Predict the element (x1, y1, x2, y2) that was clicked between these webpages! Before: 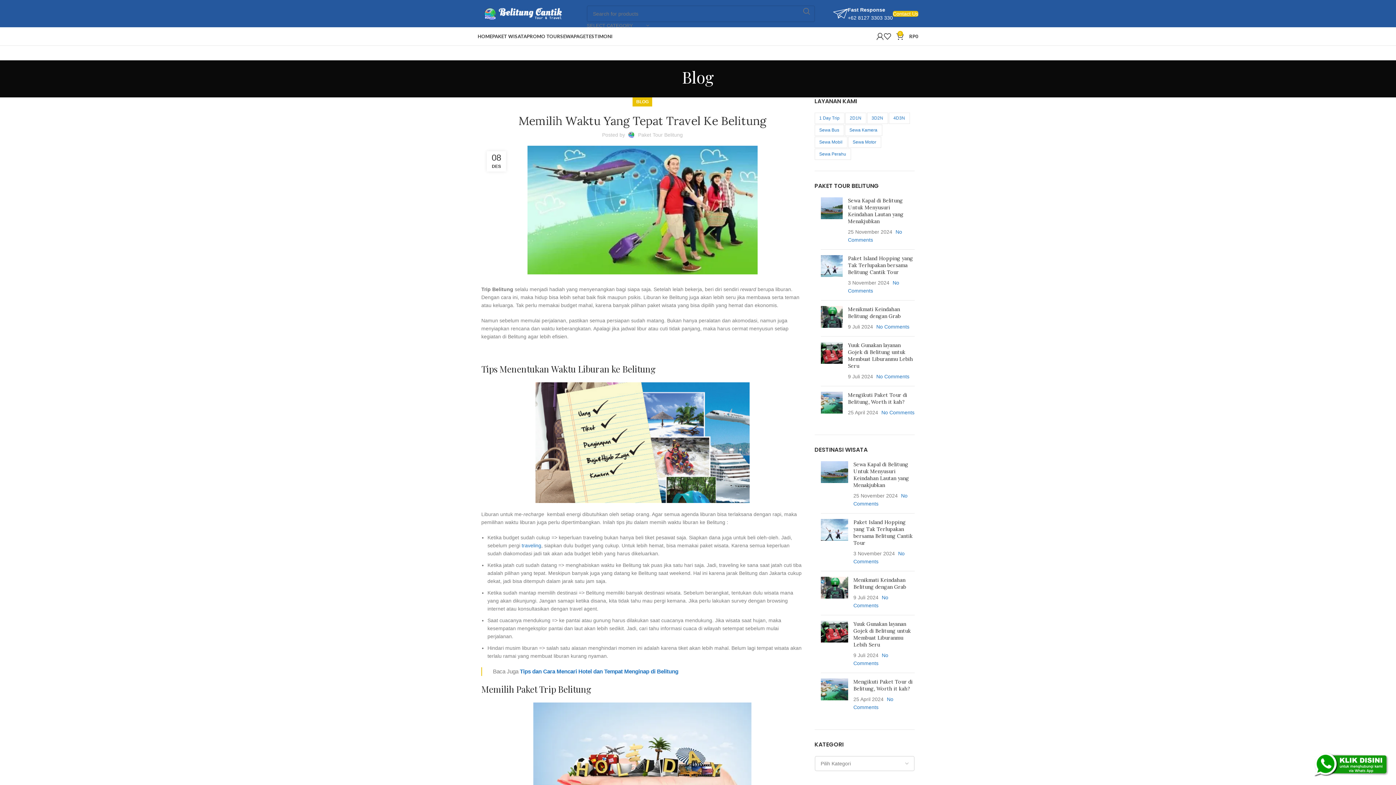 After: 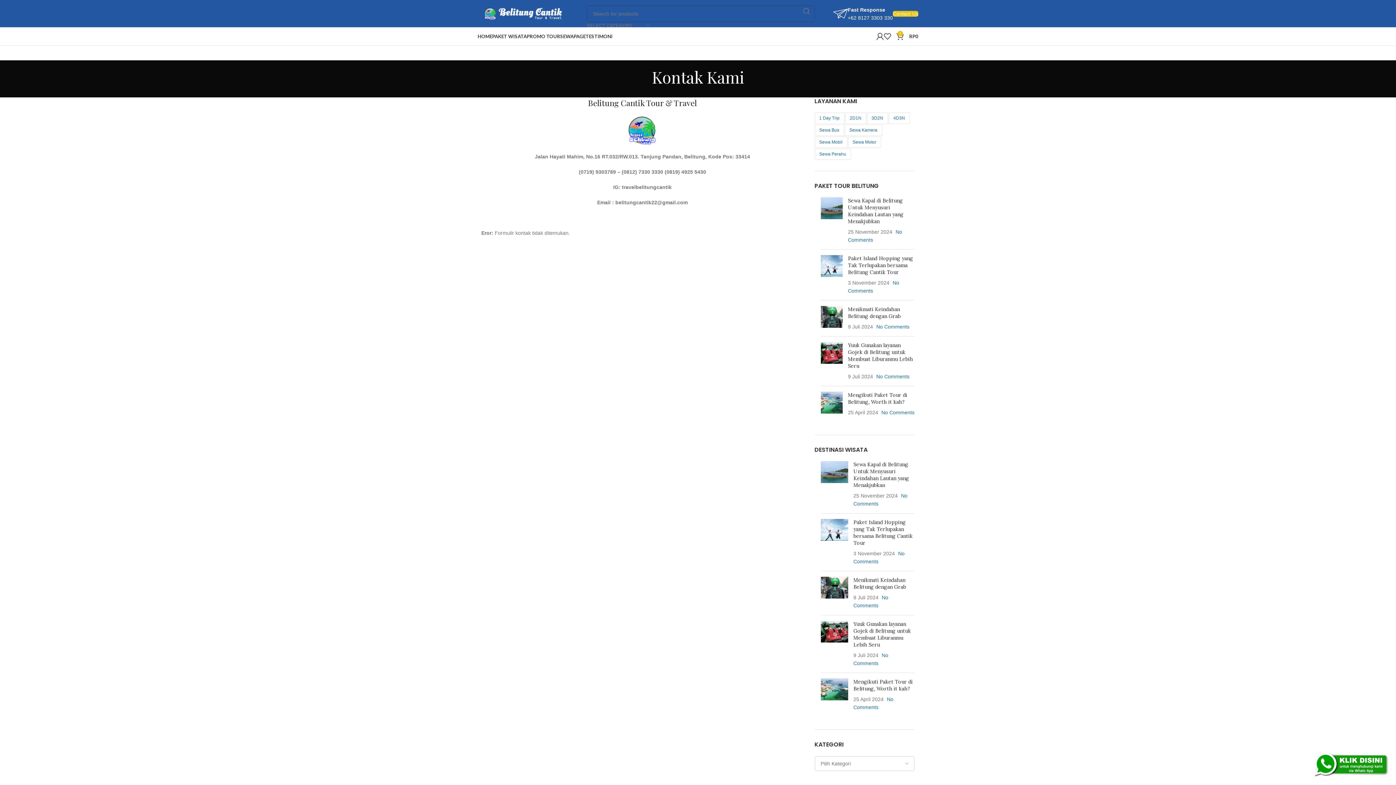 Action: bbox: (893, 10, 918, 16) label: Contact Us